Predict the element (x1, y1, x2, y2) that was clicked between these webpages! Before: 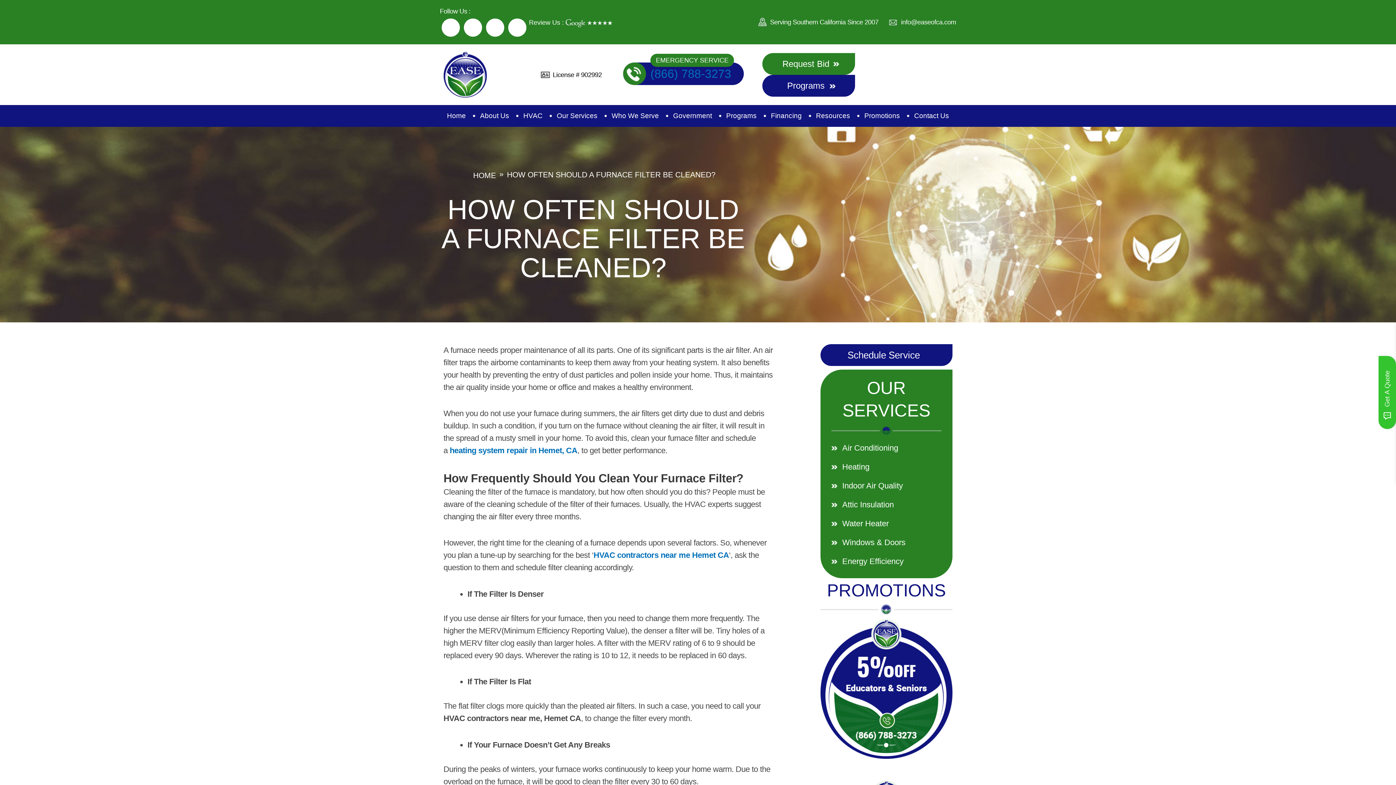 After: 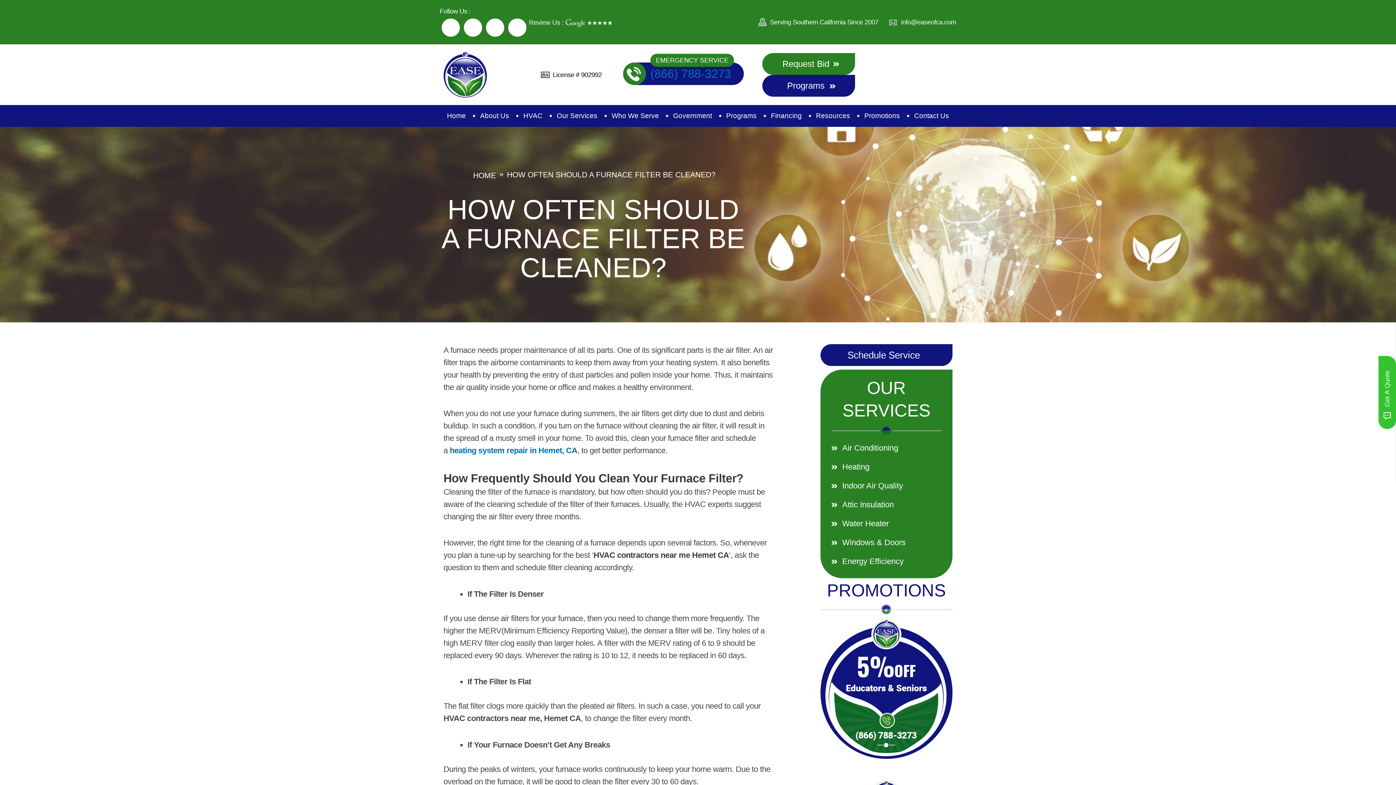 Action: label: HVAC contractors near me Hemet CA bbox: (593, 551, 729, 560)